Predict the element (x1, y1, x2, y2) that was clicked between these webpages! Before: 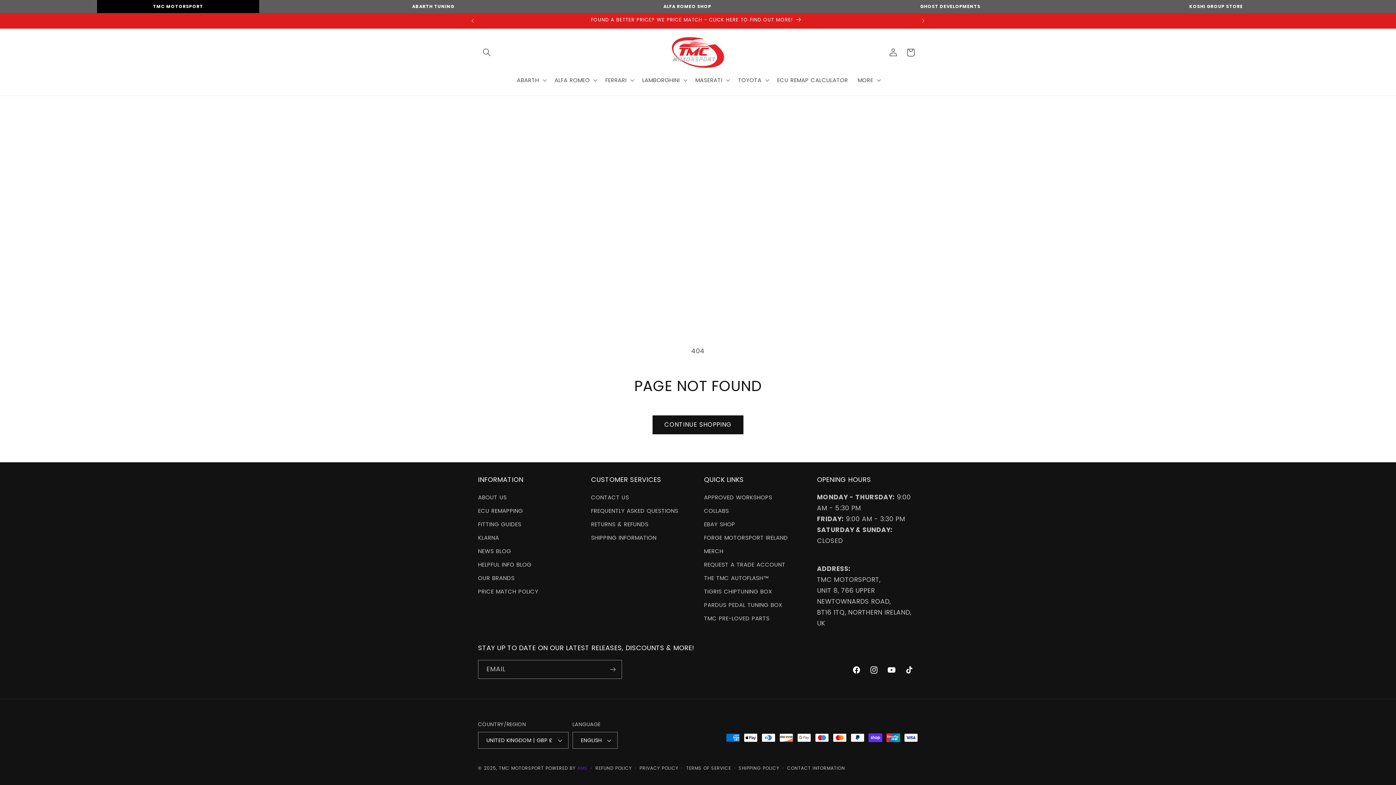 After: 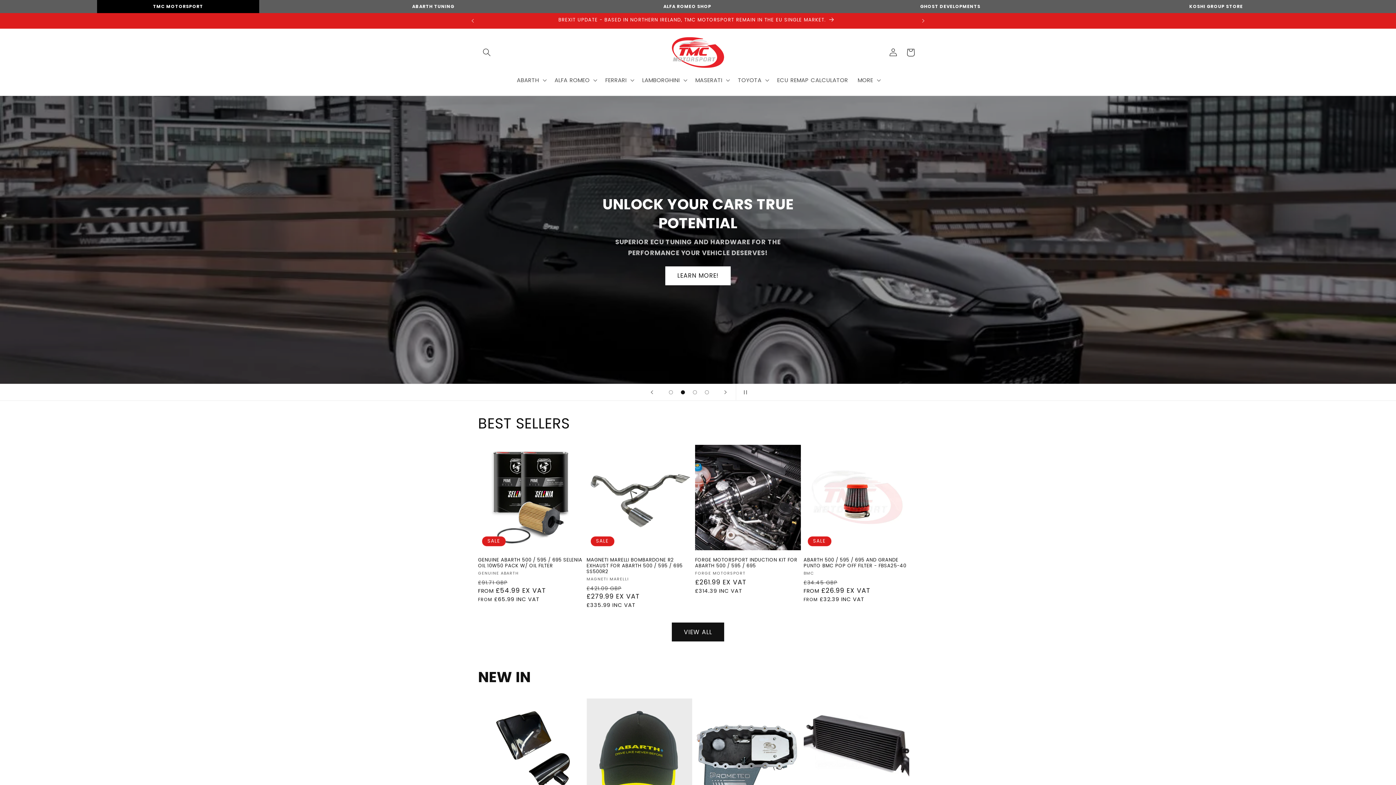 Action: bbox: (667, 33, 728, 71)